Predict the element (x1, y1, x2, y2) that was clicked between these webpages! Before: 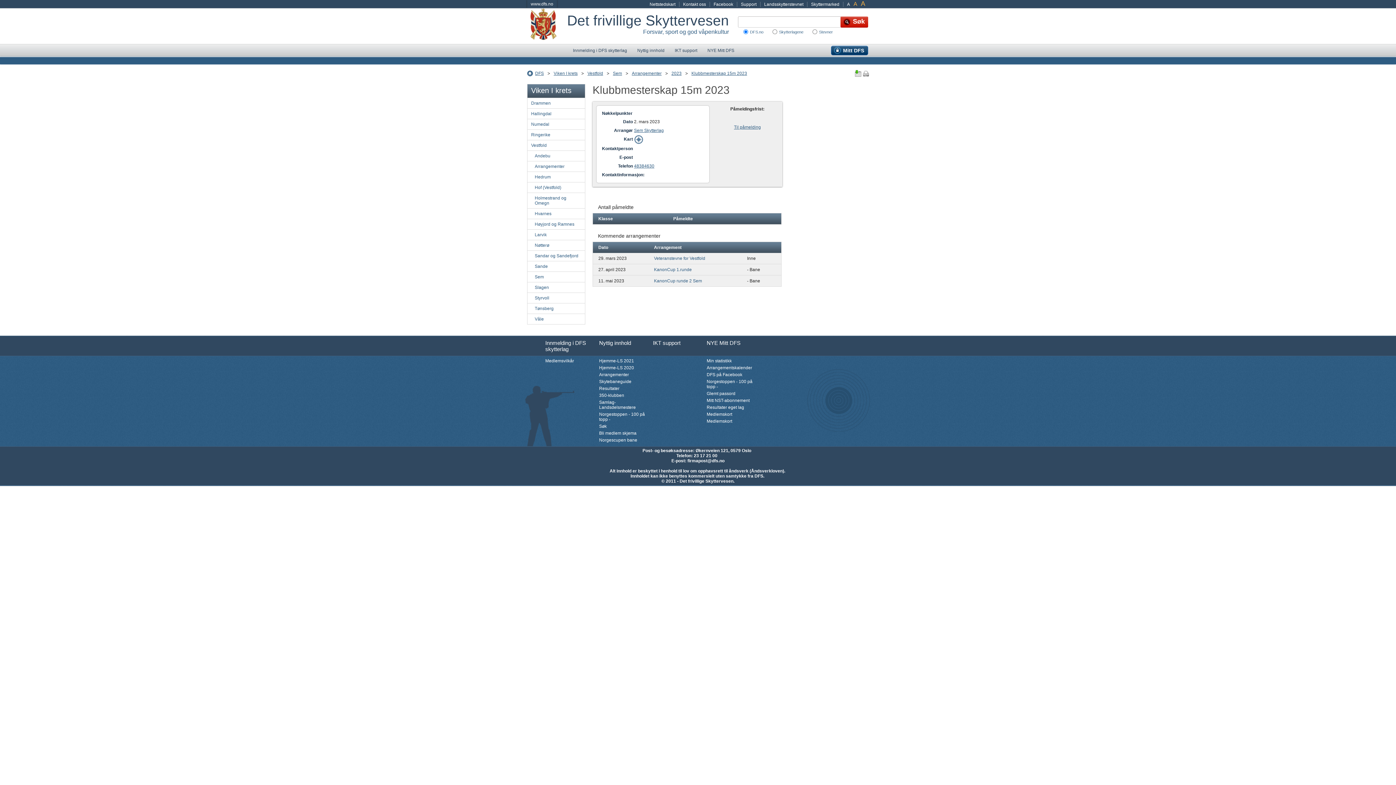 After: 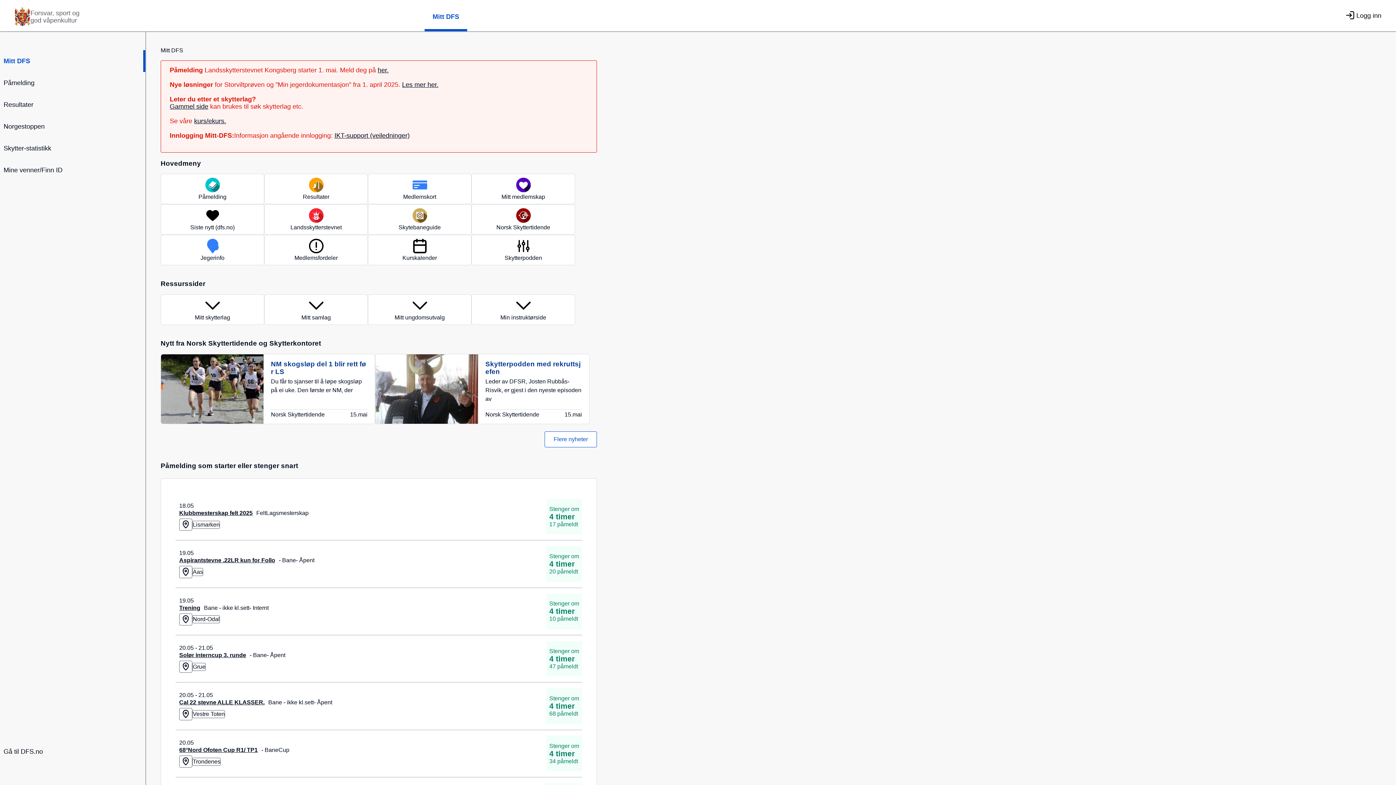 Action: bbox: (702, 44, 739, 57) label: NYE Mitt DFS